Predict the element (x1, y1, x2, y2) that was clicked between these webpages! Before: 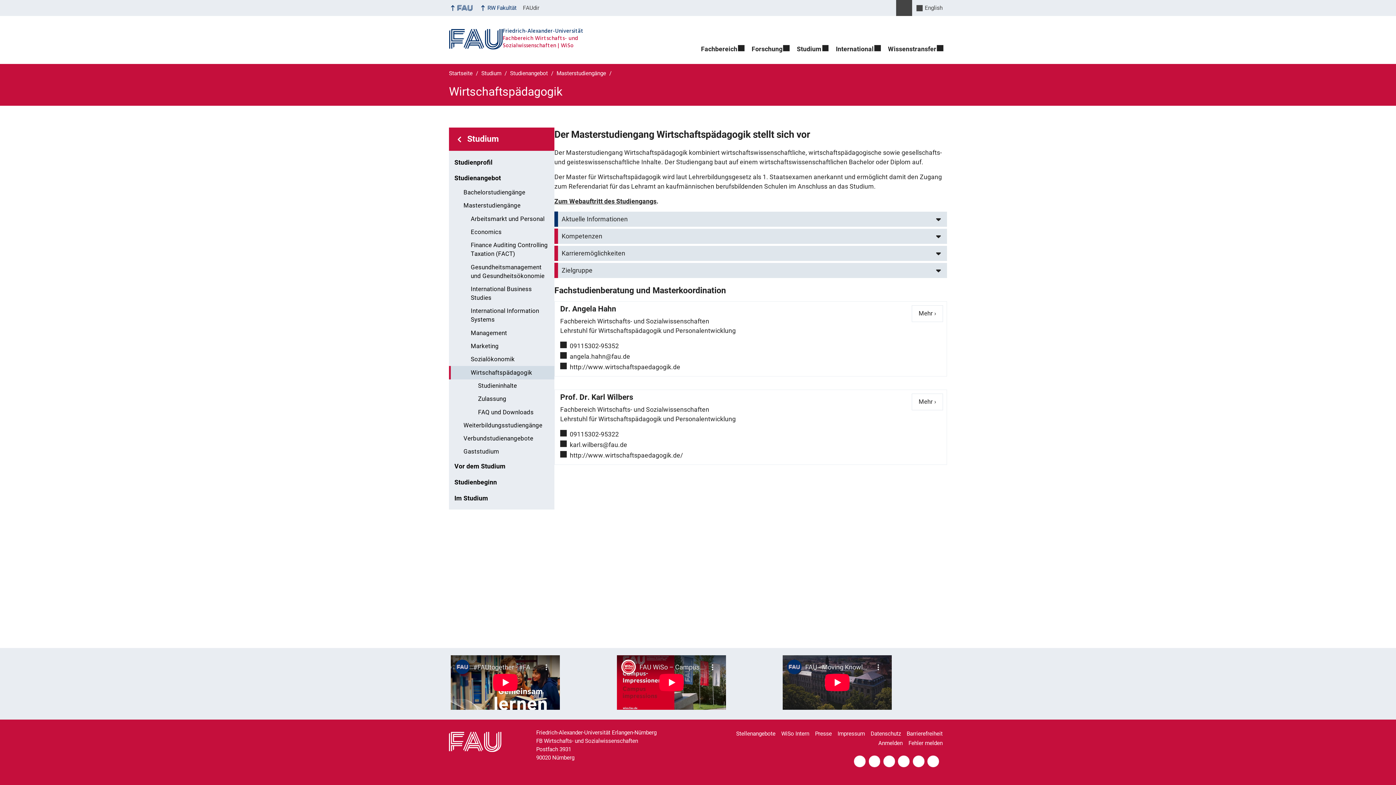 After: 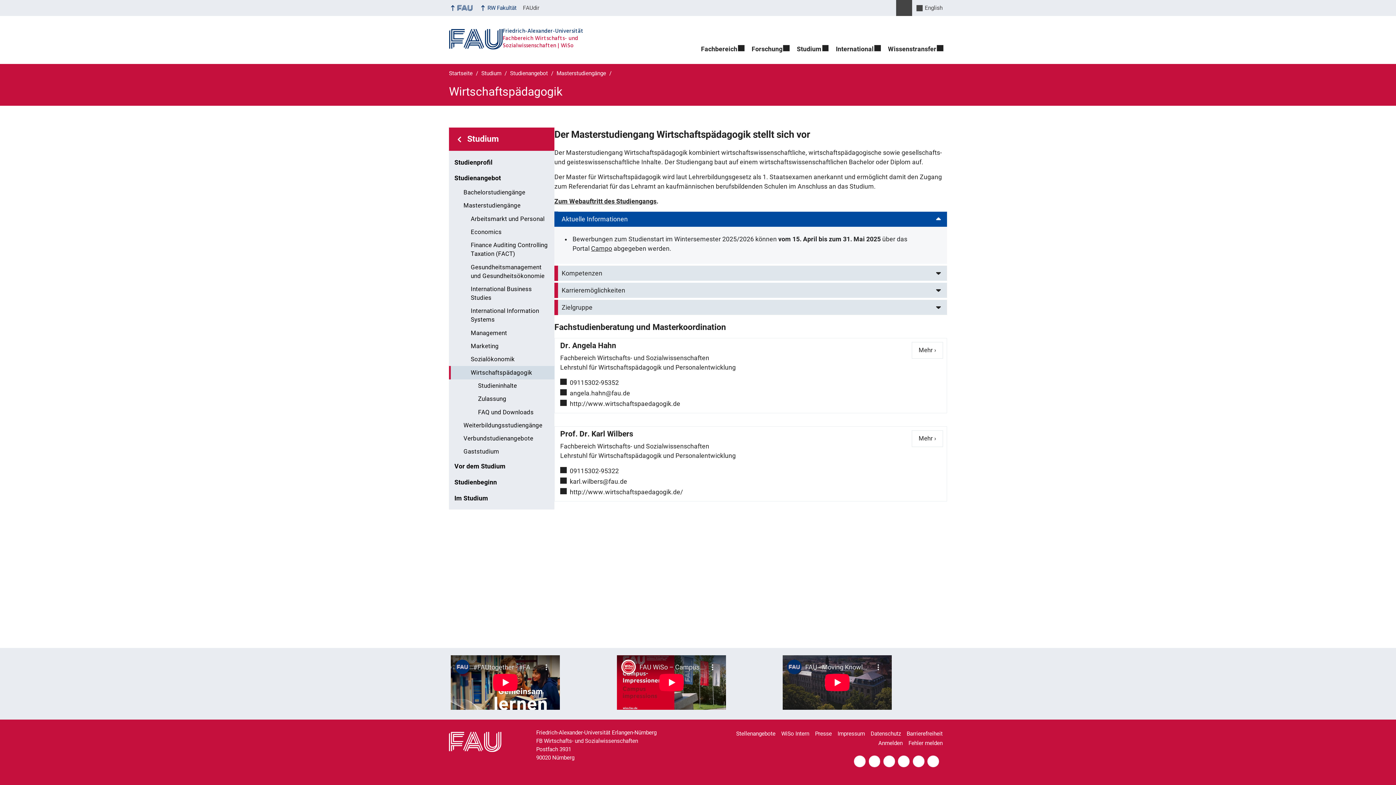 Action: bbox: (554, 211, 947, 227) label: Aktuelle Informationen